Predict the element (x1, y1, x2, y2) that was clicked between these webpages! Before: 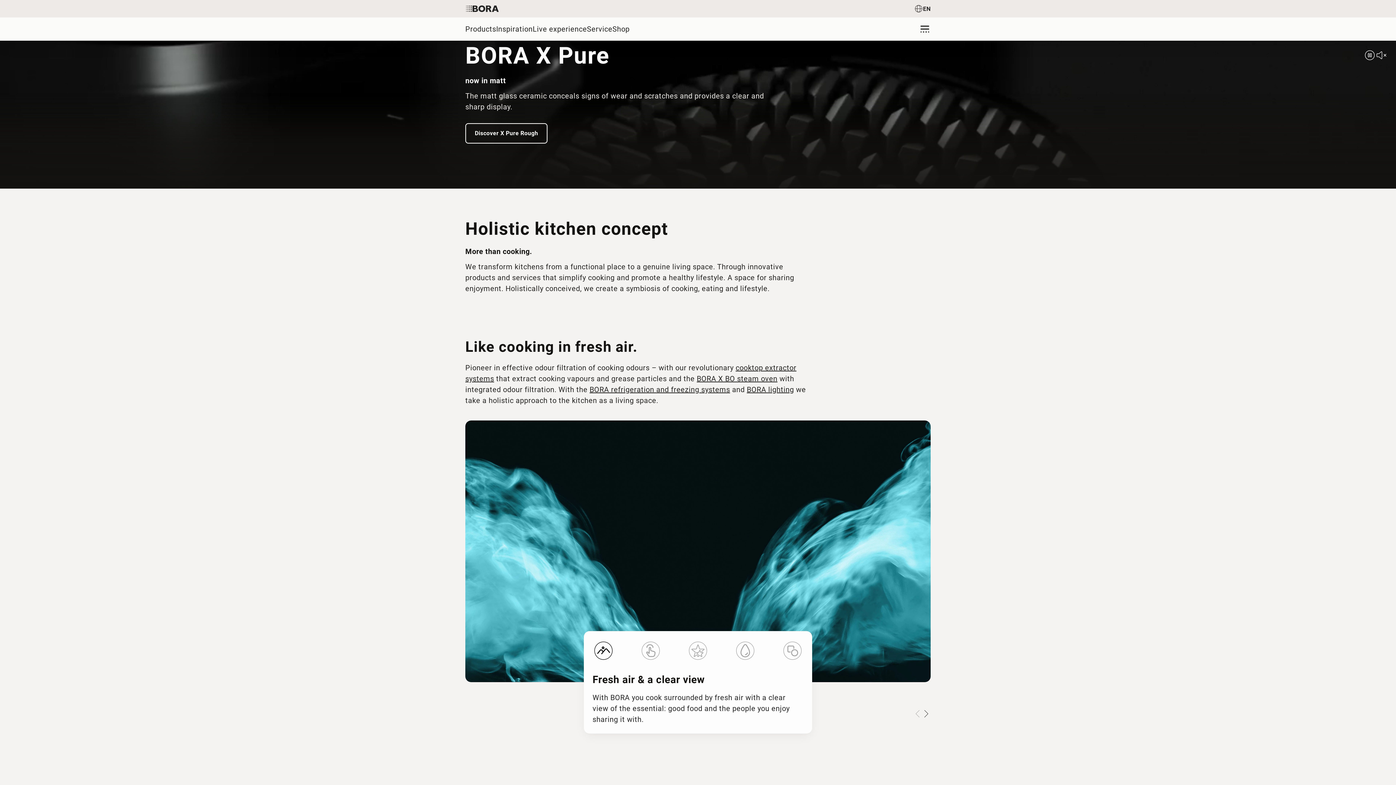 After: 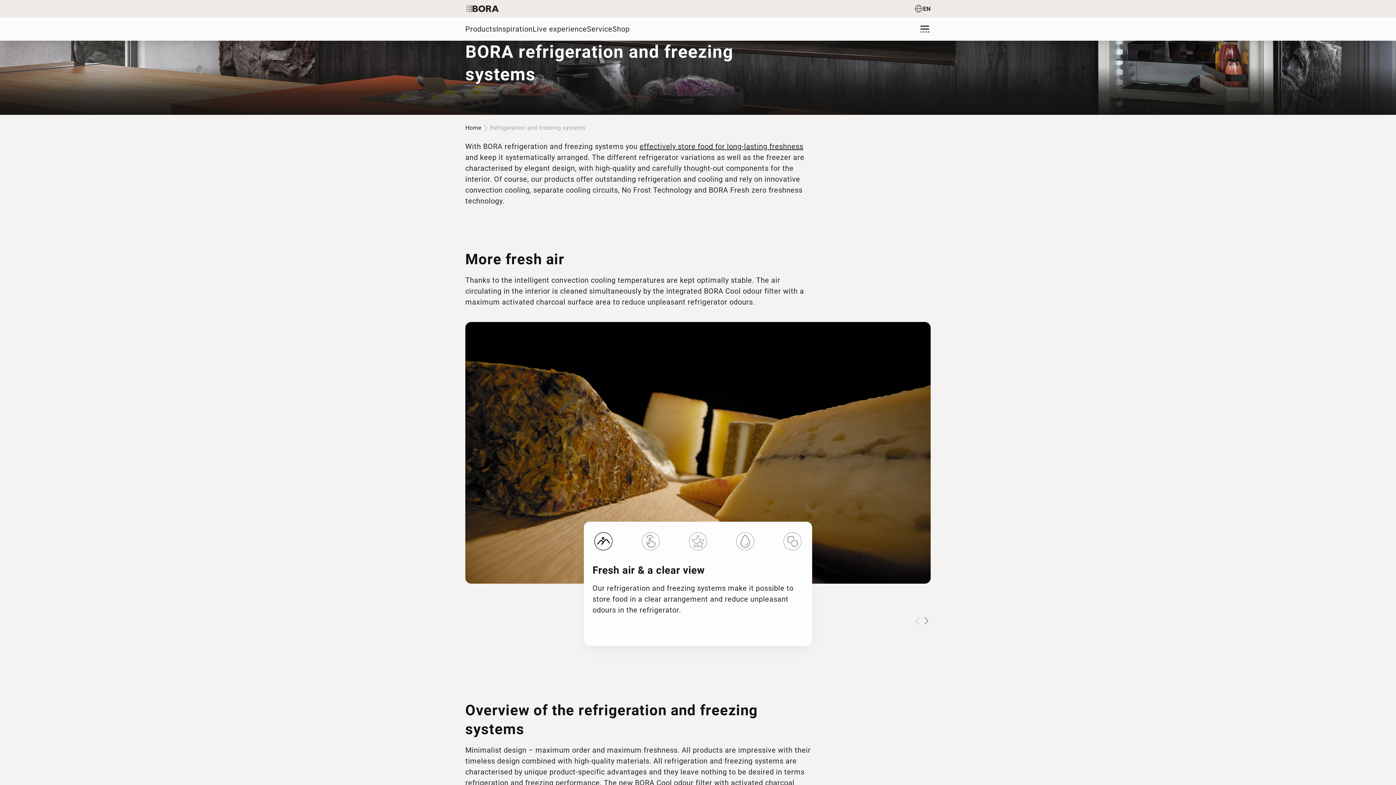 Action: bbox: (589, 385, 730, 394) label: BORA refrigeration and freezing systems